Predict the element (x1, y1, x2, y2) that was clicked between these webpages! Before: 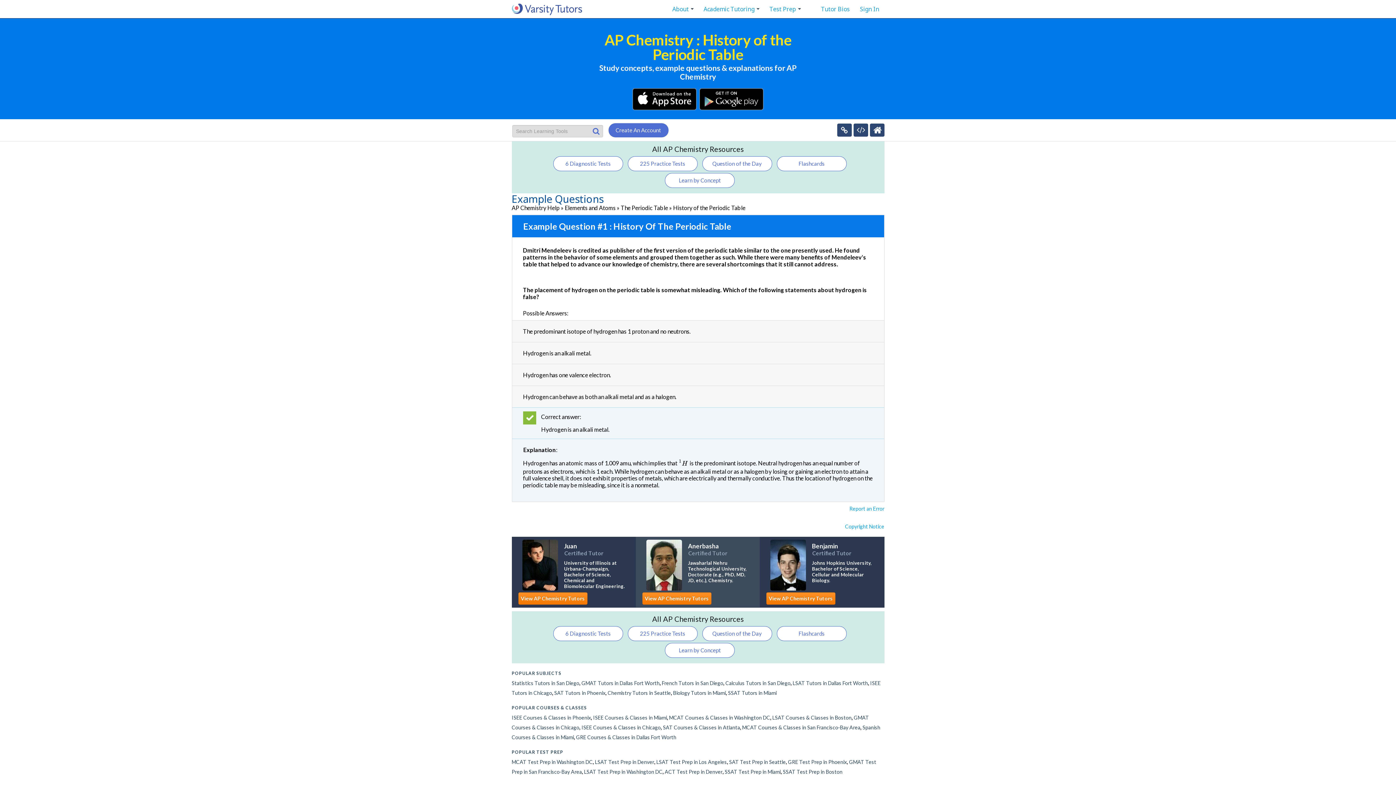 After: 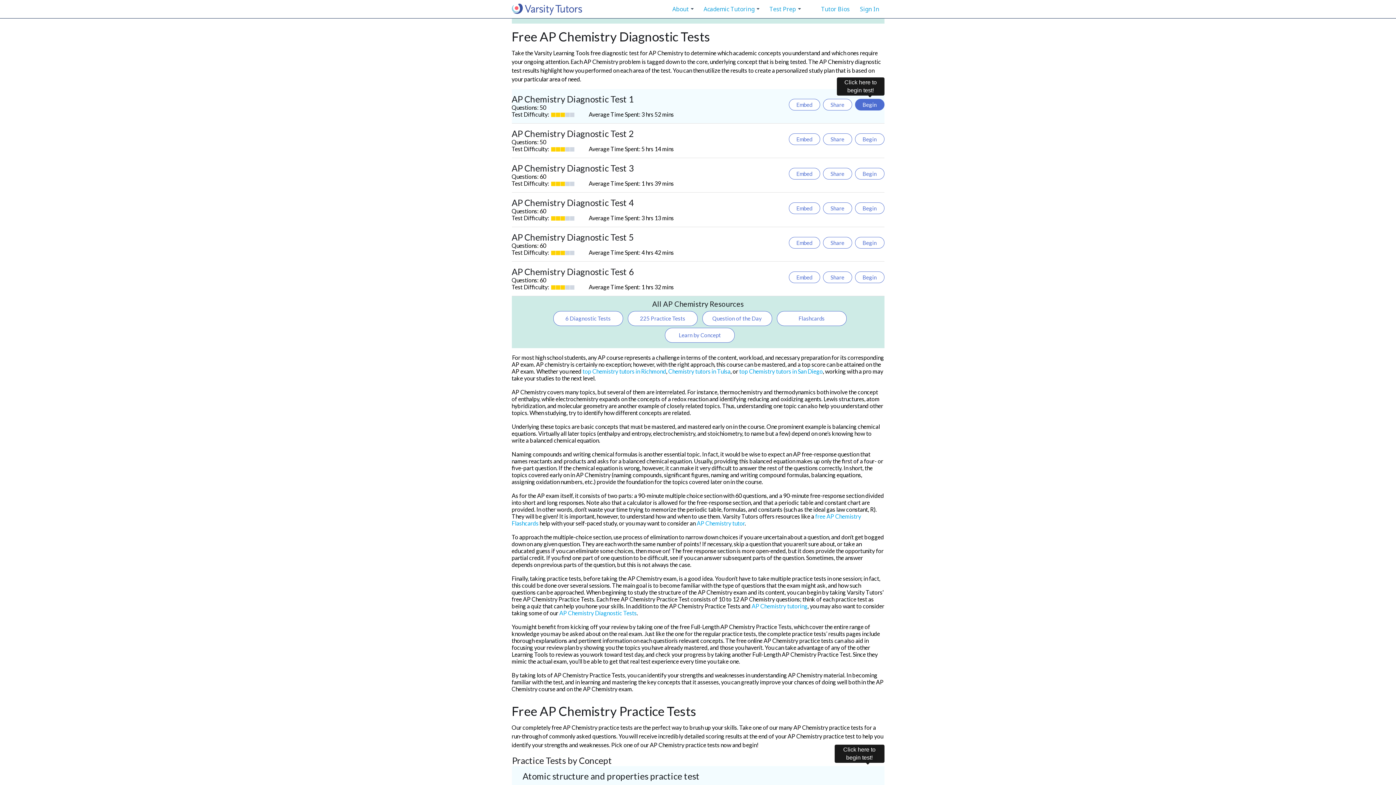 Action: bbox: (553, 156, 623, 171) label: 6 Diagnostic Tests